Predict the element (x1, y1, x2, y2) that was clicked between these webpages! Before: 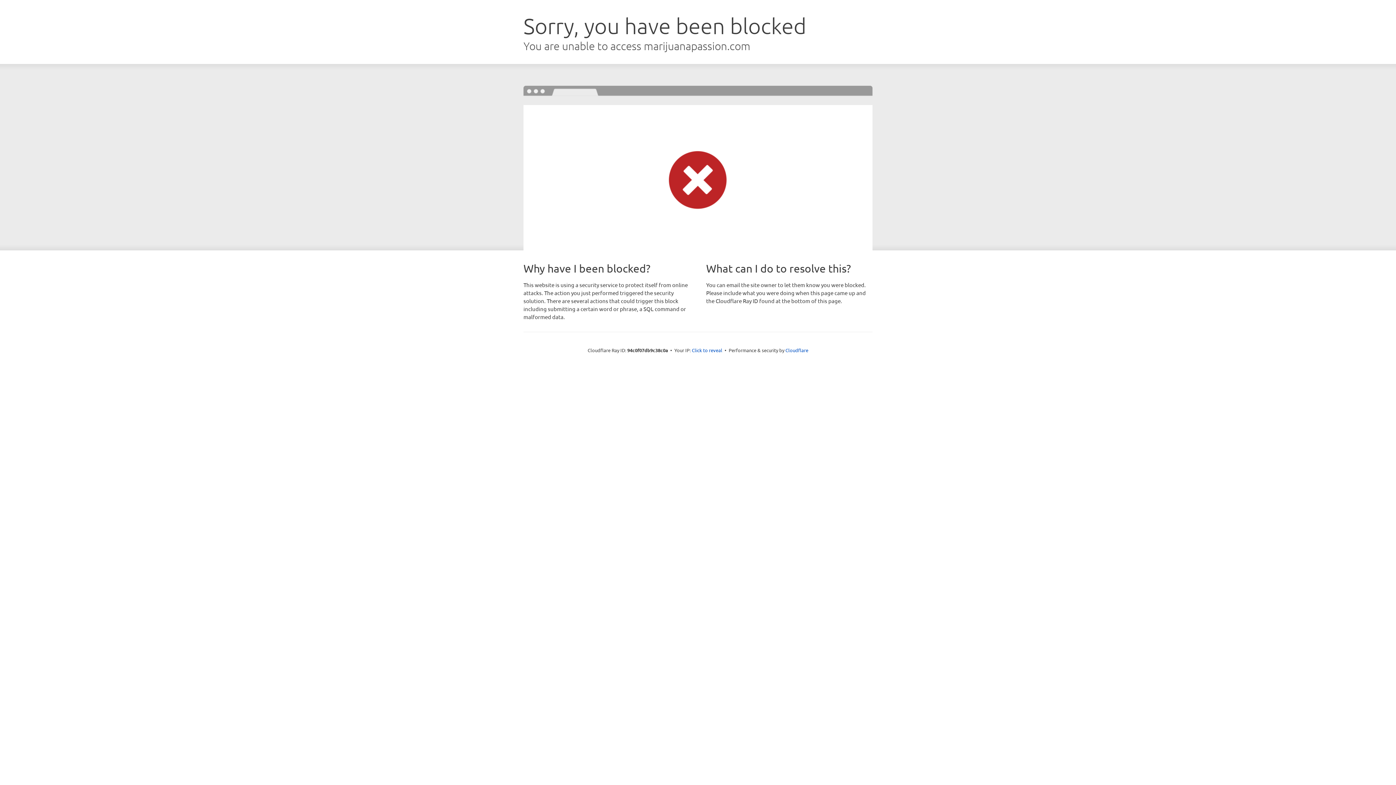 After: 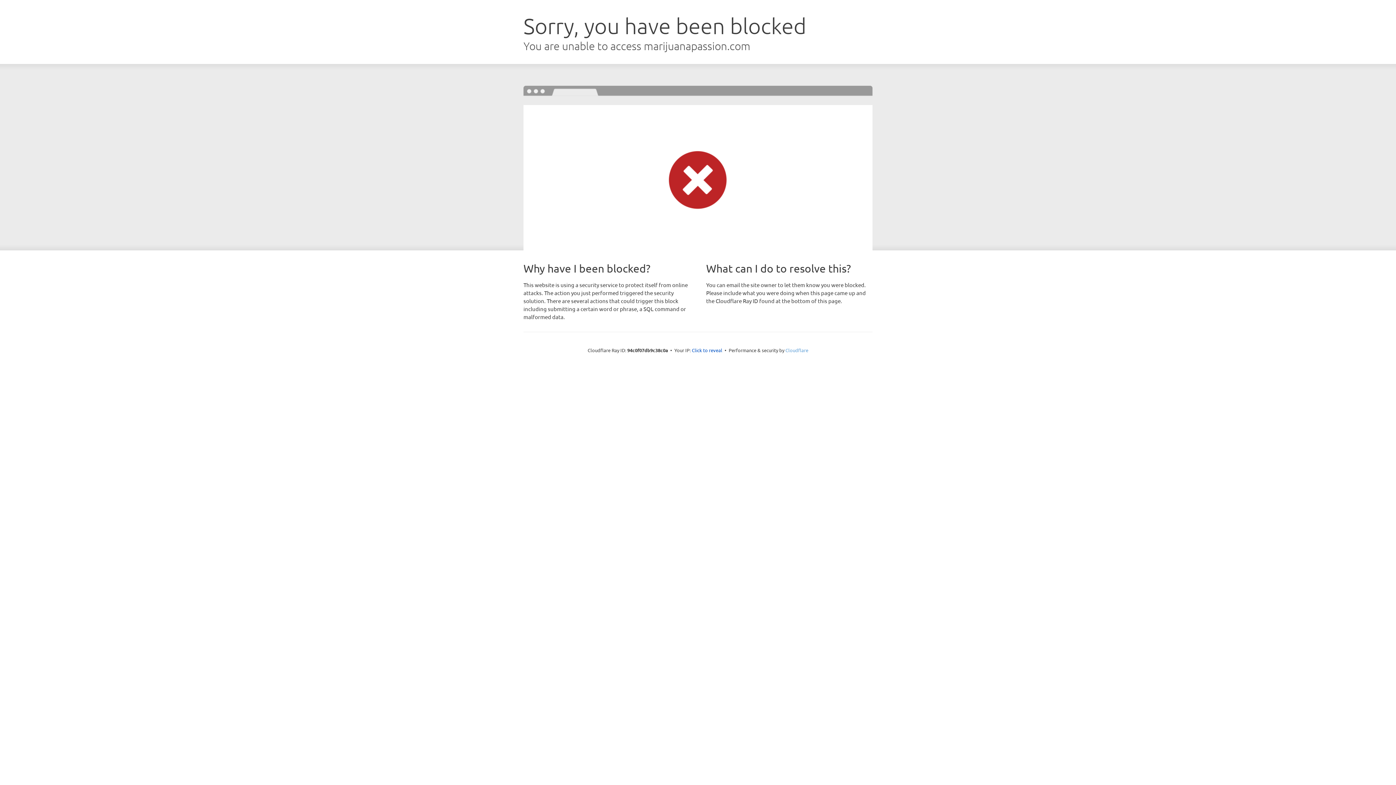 Action: label: Cloudflare bbox: (785, 347, 808, 353)